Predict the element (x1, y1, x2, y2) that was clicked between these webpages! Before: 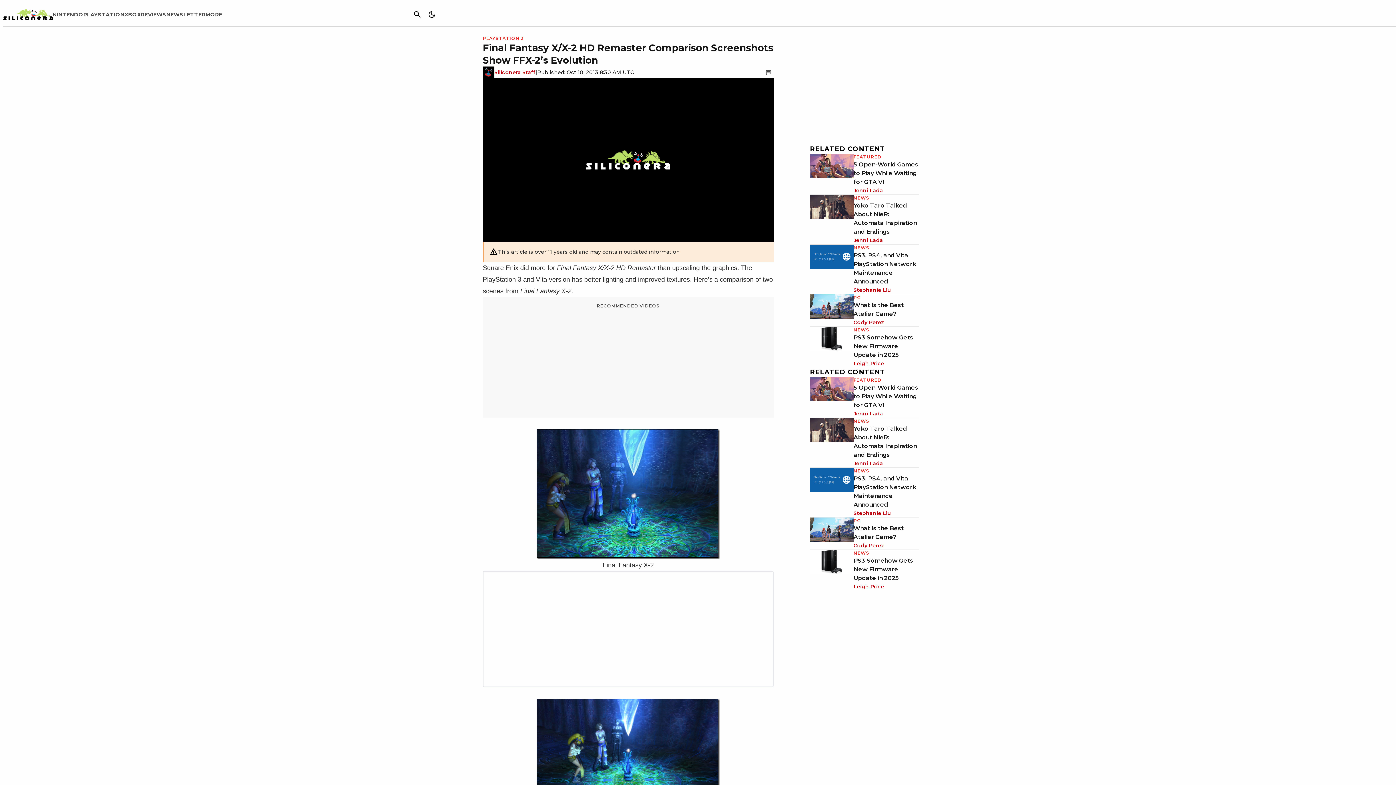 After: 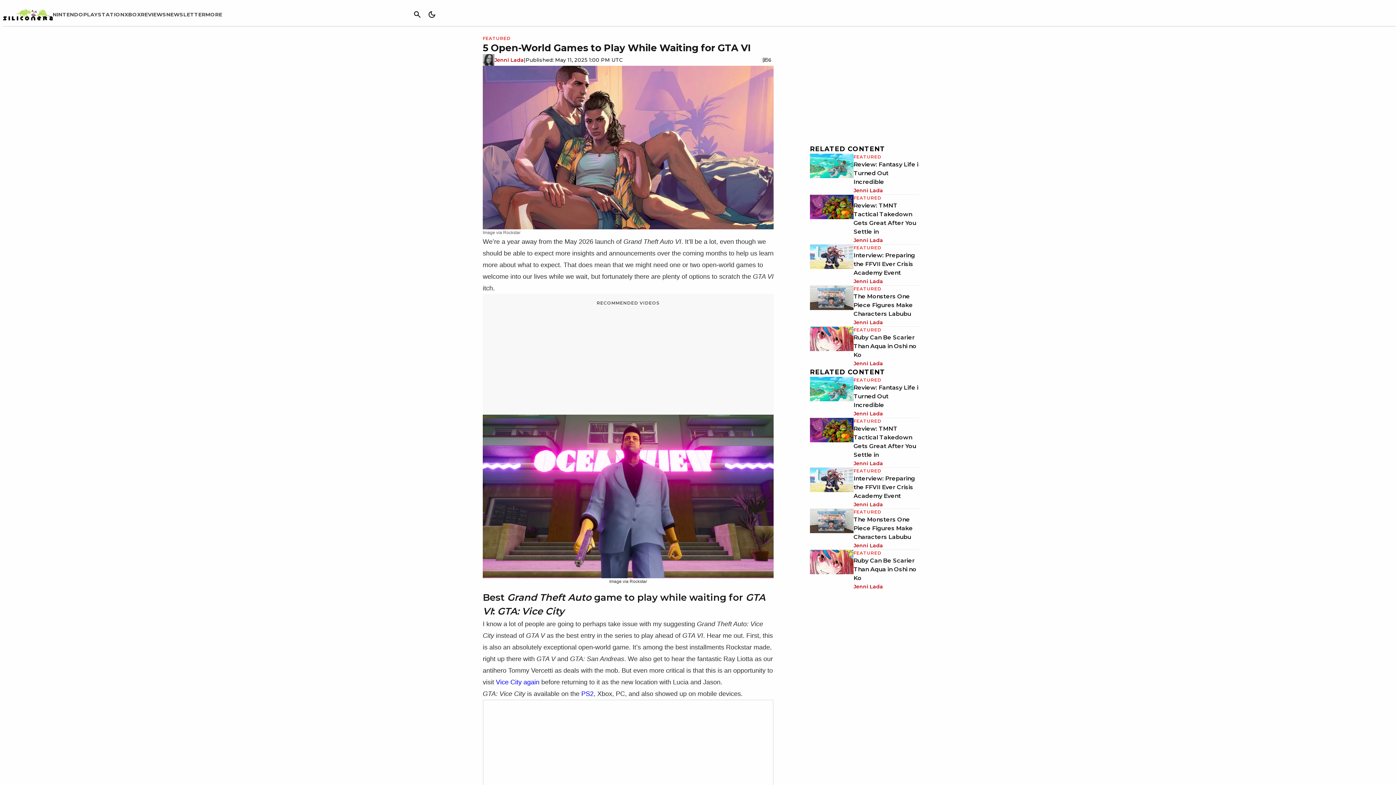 Action: label: 5 Open-World Games to Play While Waiting for GTA VI bbox: (853, 161, 918, 185)